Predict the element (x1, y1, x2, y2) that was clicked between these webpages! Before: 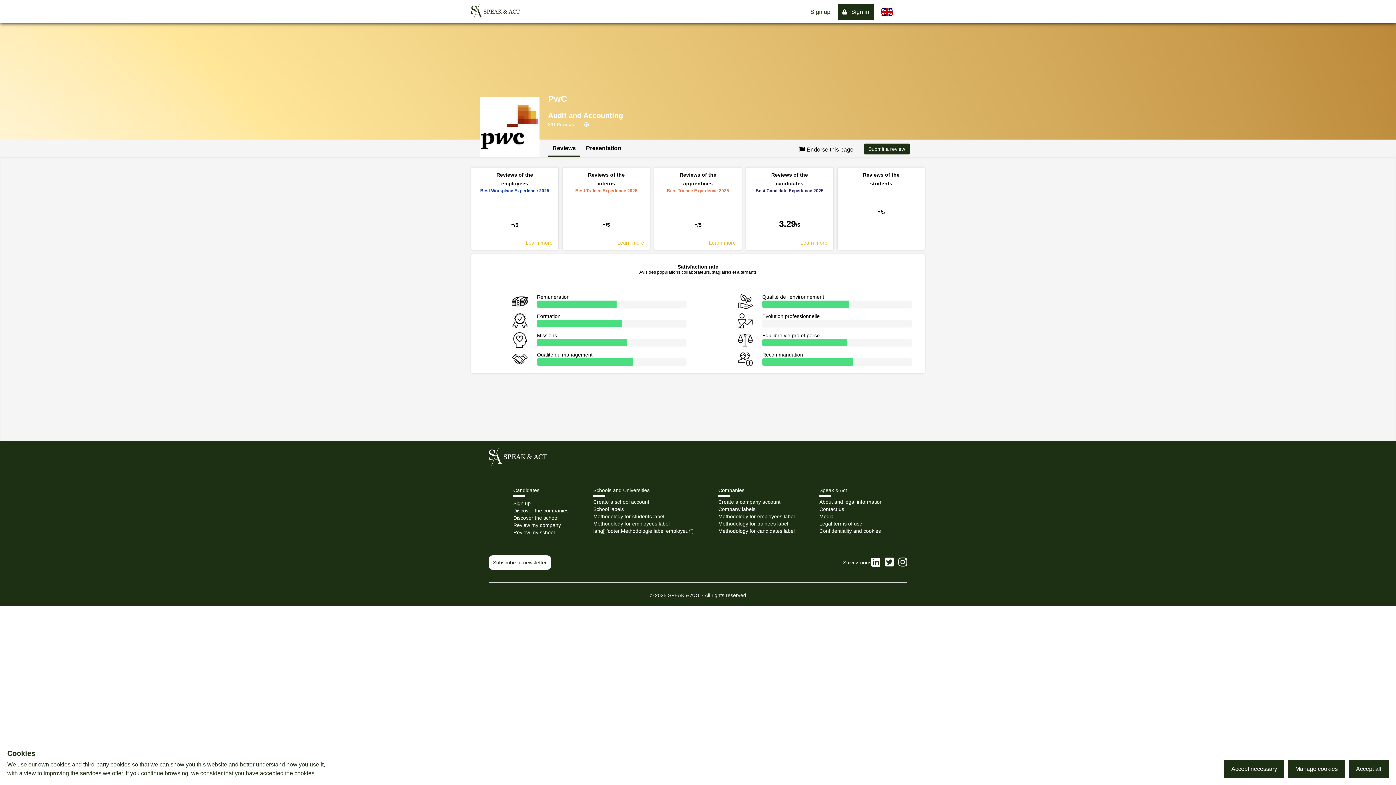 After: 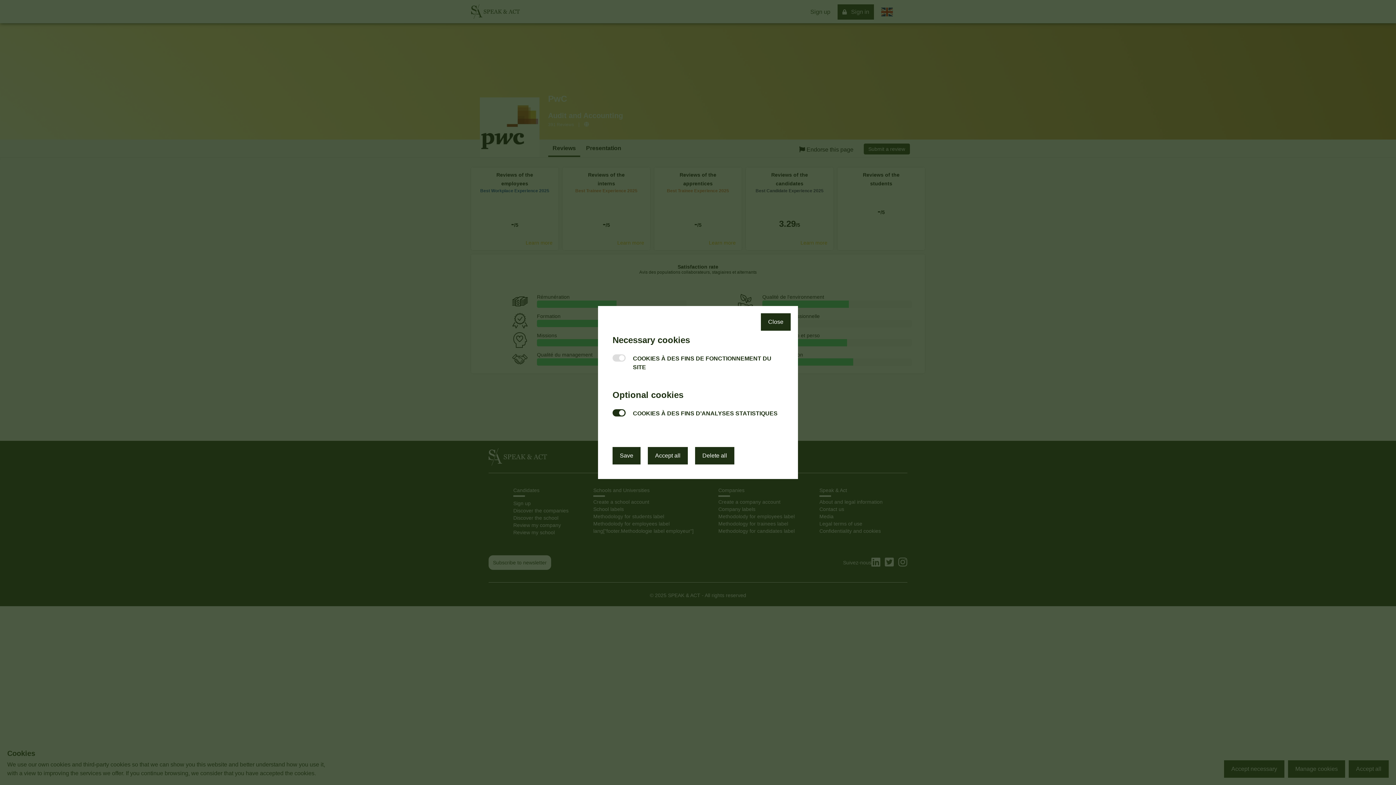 Action: label: Manage cookies bbox: (1288, 760, 1345, 778)